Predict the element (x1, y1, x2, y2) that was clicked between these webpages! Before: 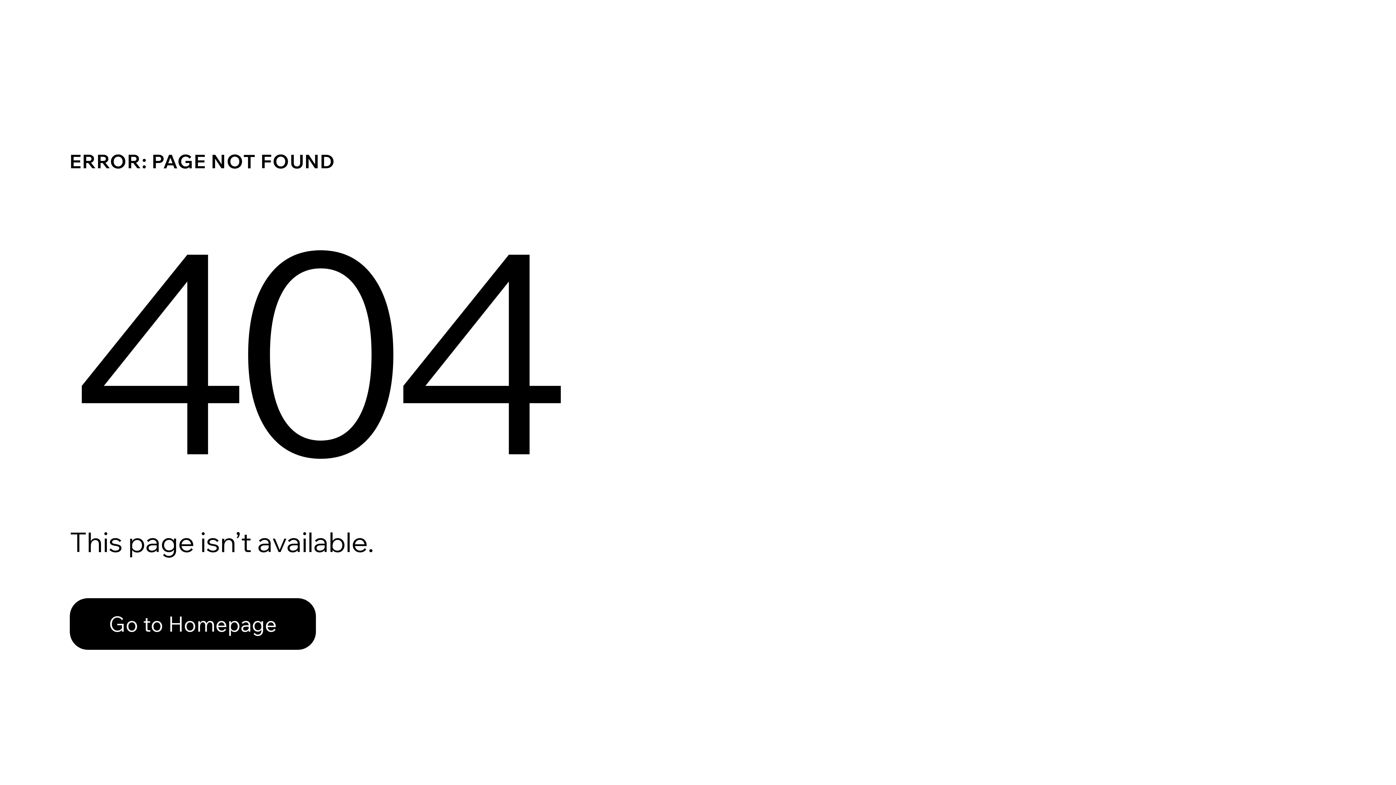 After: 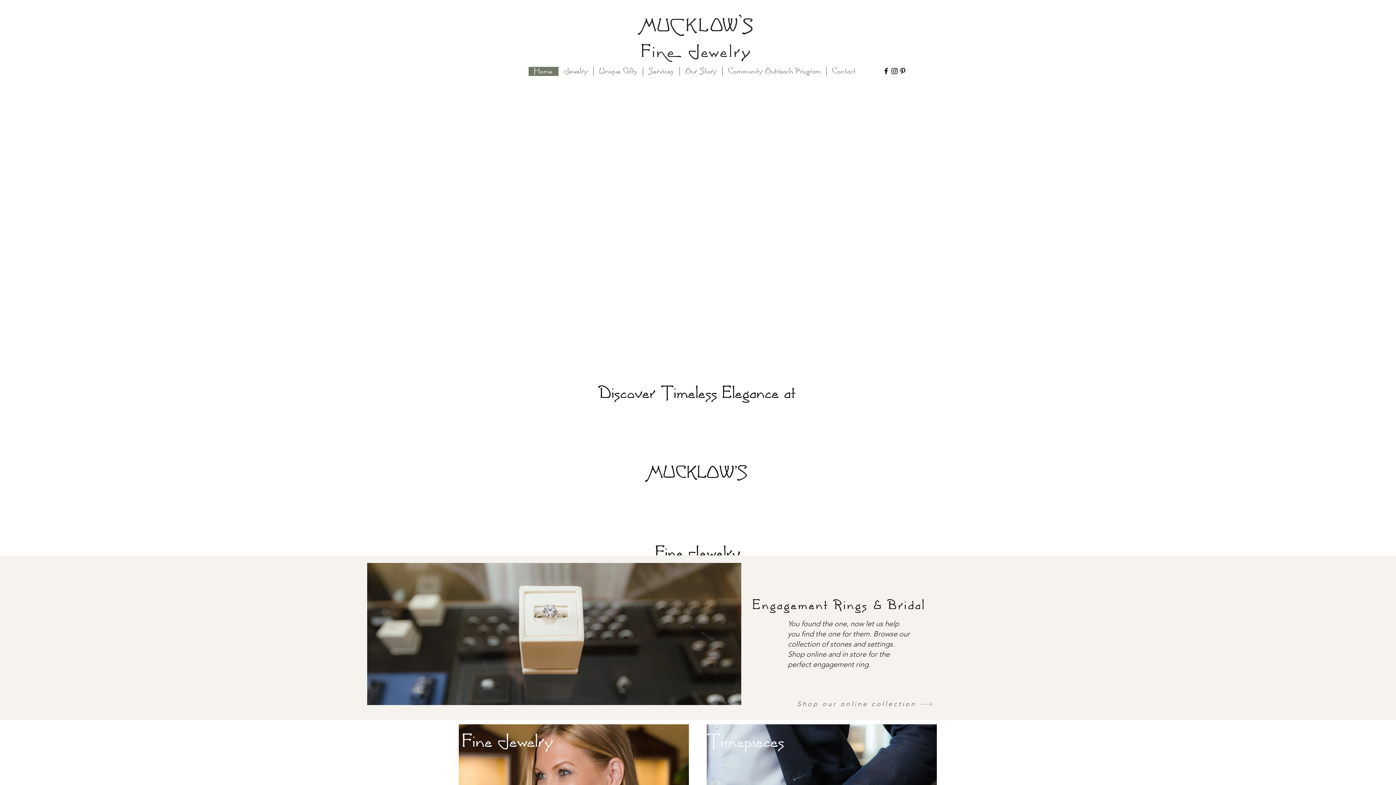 Action: label: Go to Homepage bbox: (69, 582, 768, 659)